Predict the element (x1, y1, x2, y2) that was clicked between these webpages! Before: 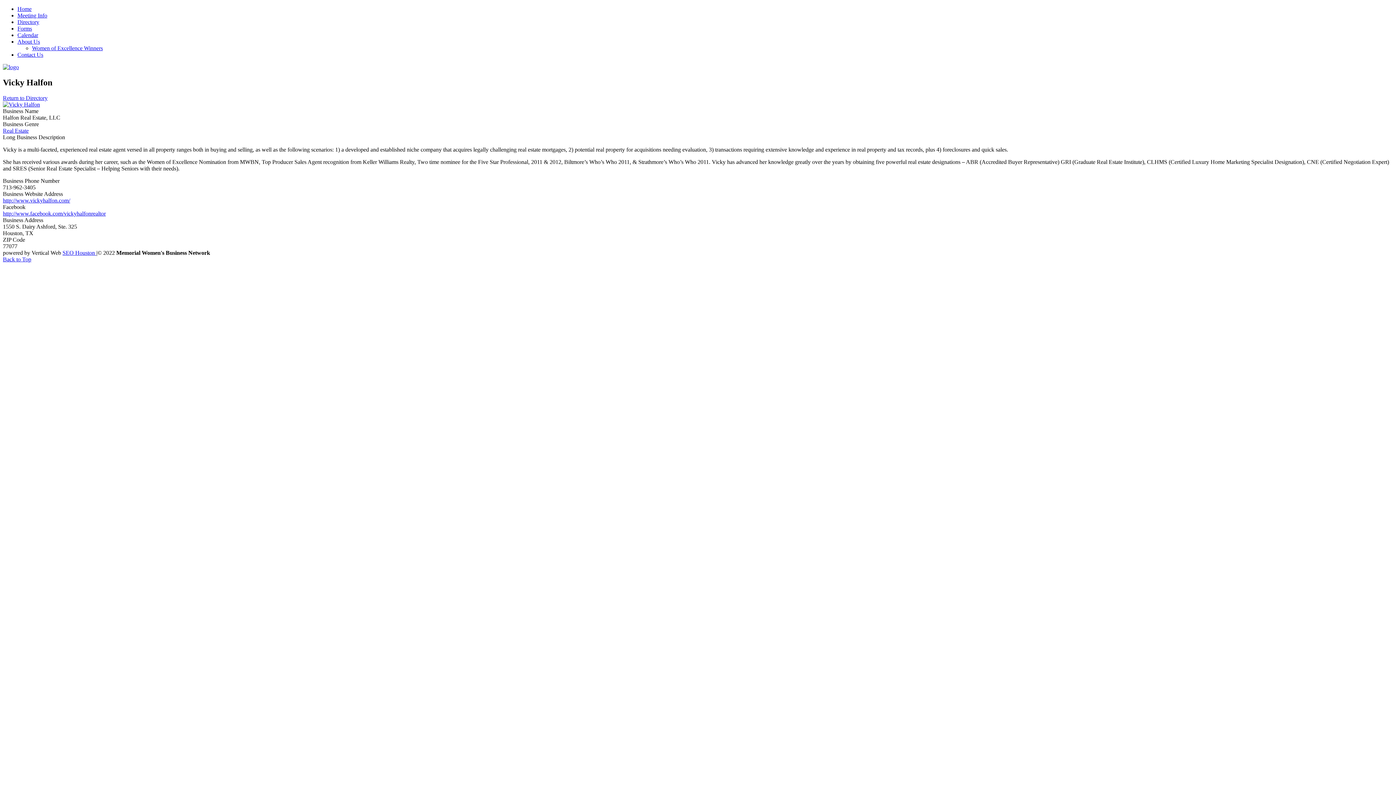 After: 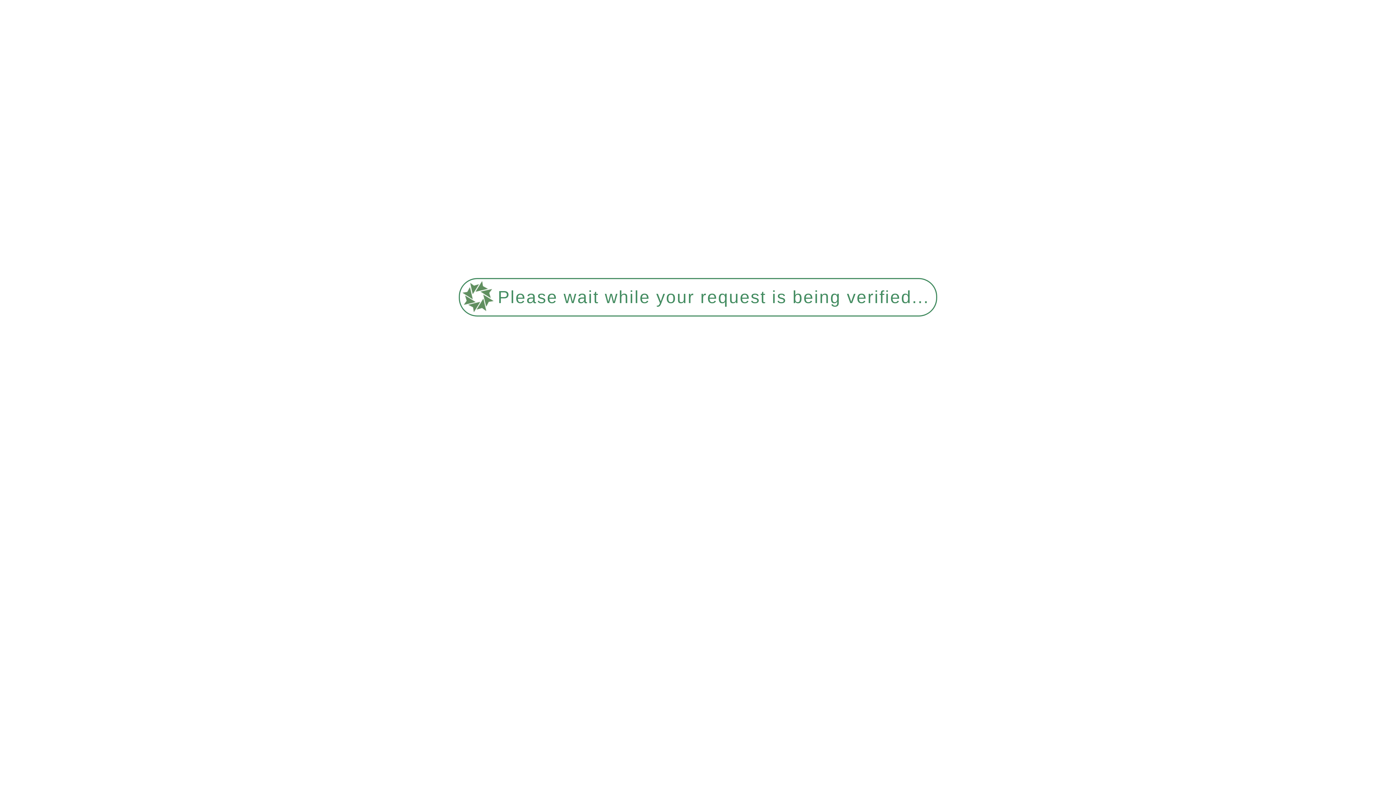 Action: label: Women of Excellence Winners bbox: (32, 45, 102, 51)